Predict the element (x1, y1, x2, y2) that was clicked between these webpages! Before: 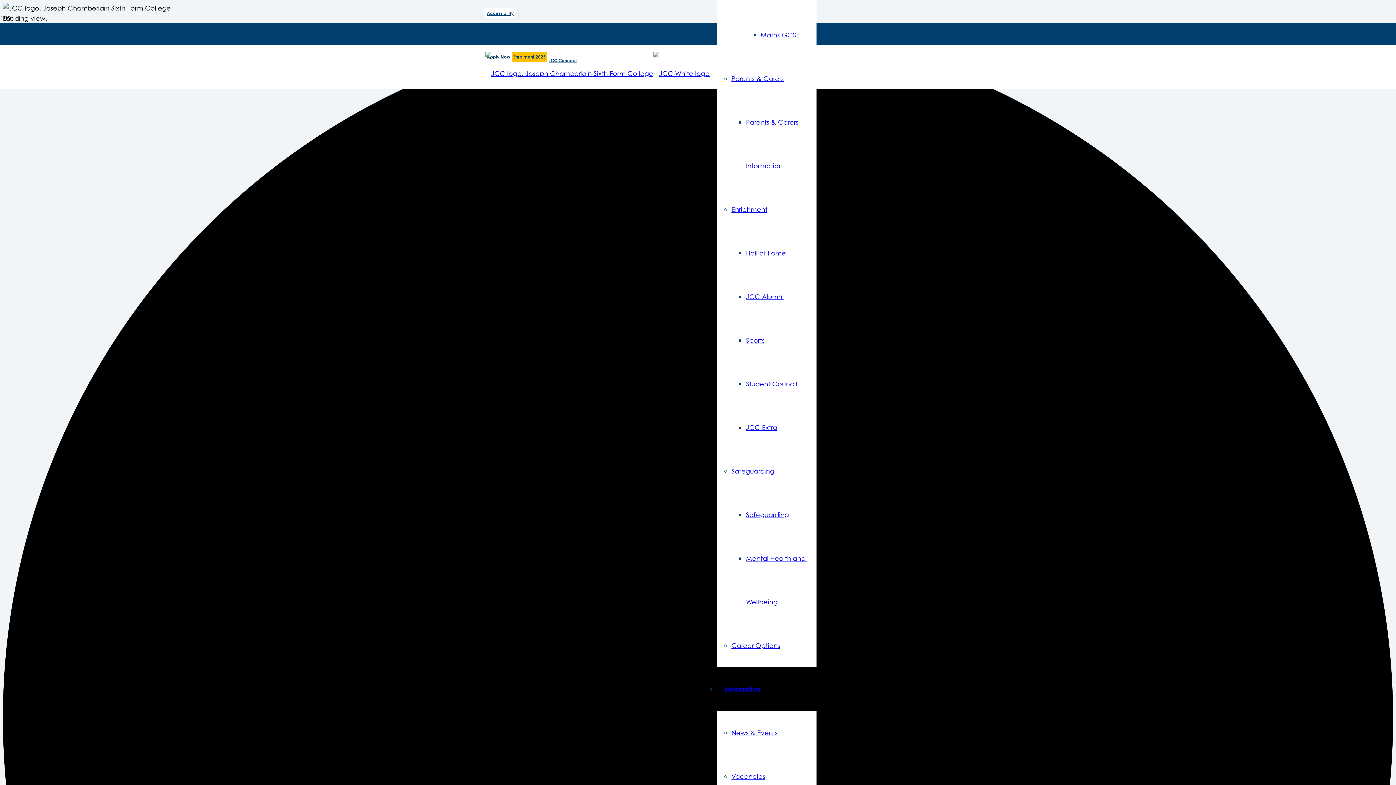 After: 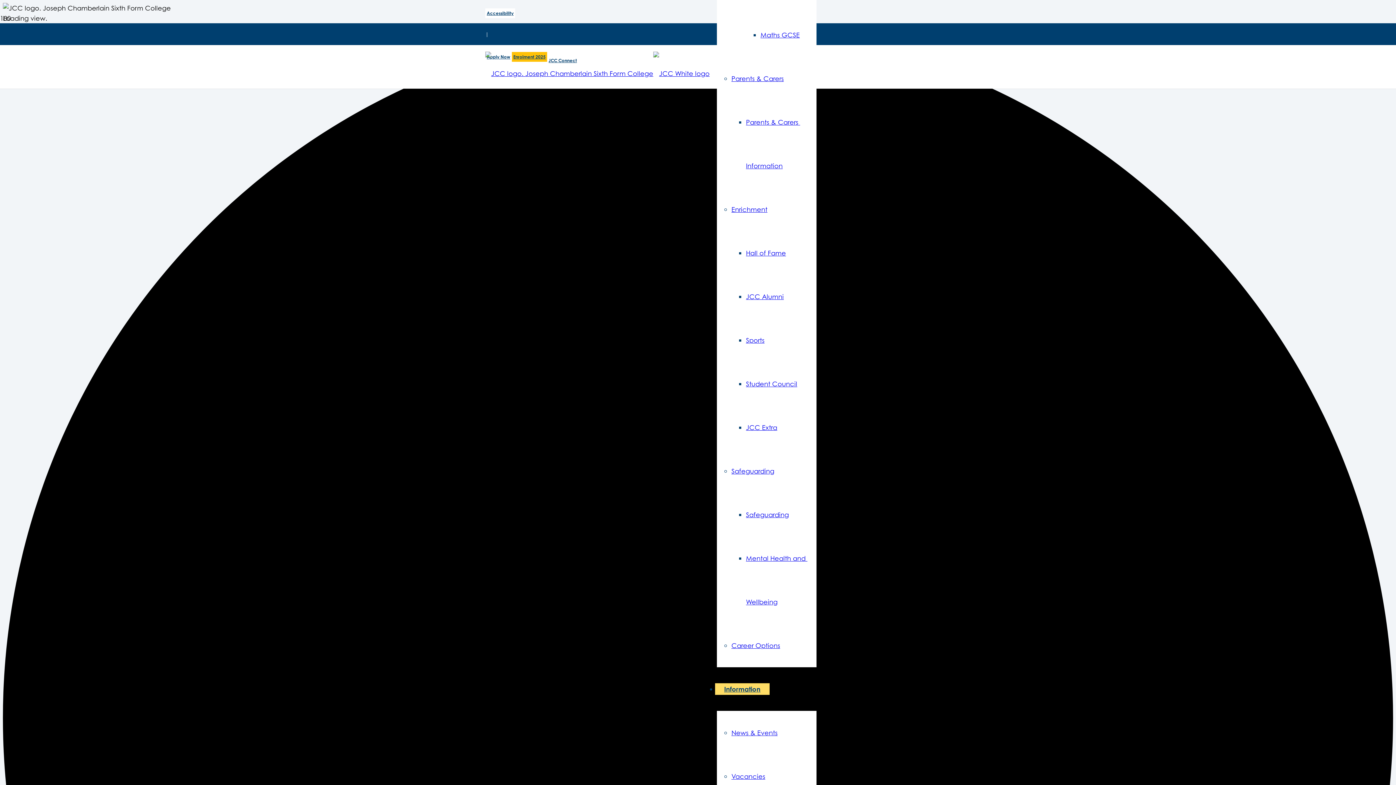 Action: bbox: (717, 685, 768, 693) label: Information